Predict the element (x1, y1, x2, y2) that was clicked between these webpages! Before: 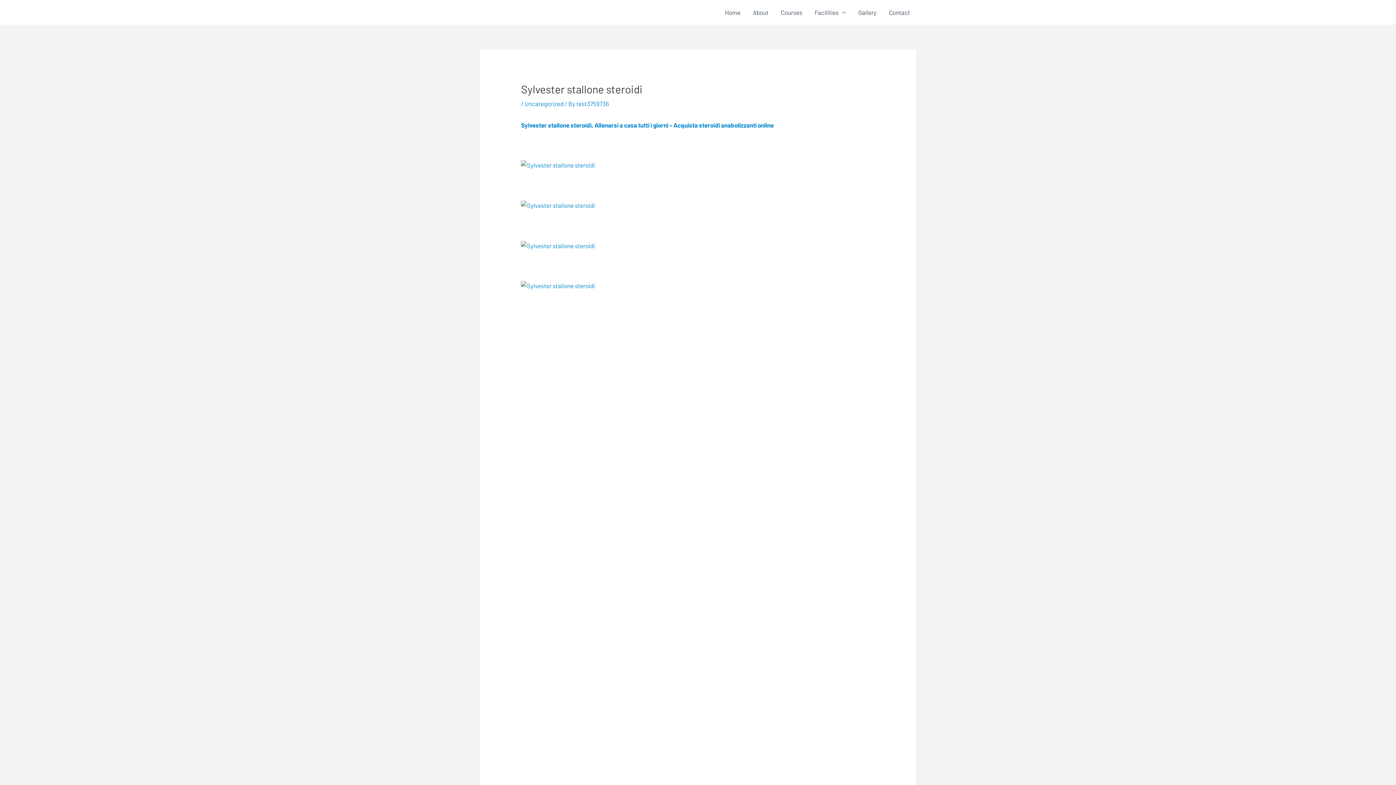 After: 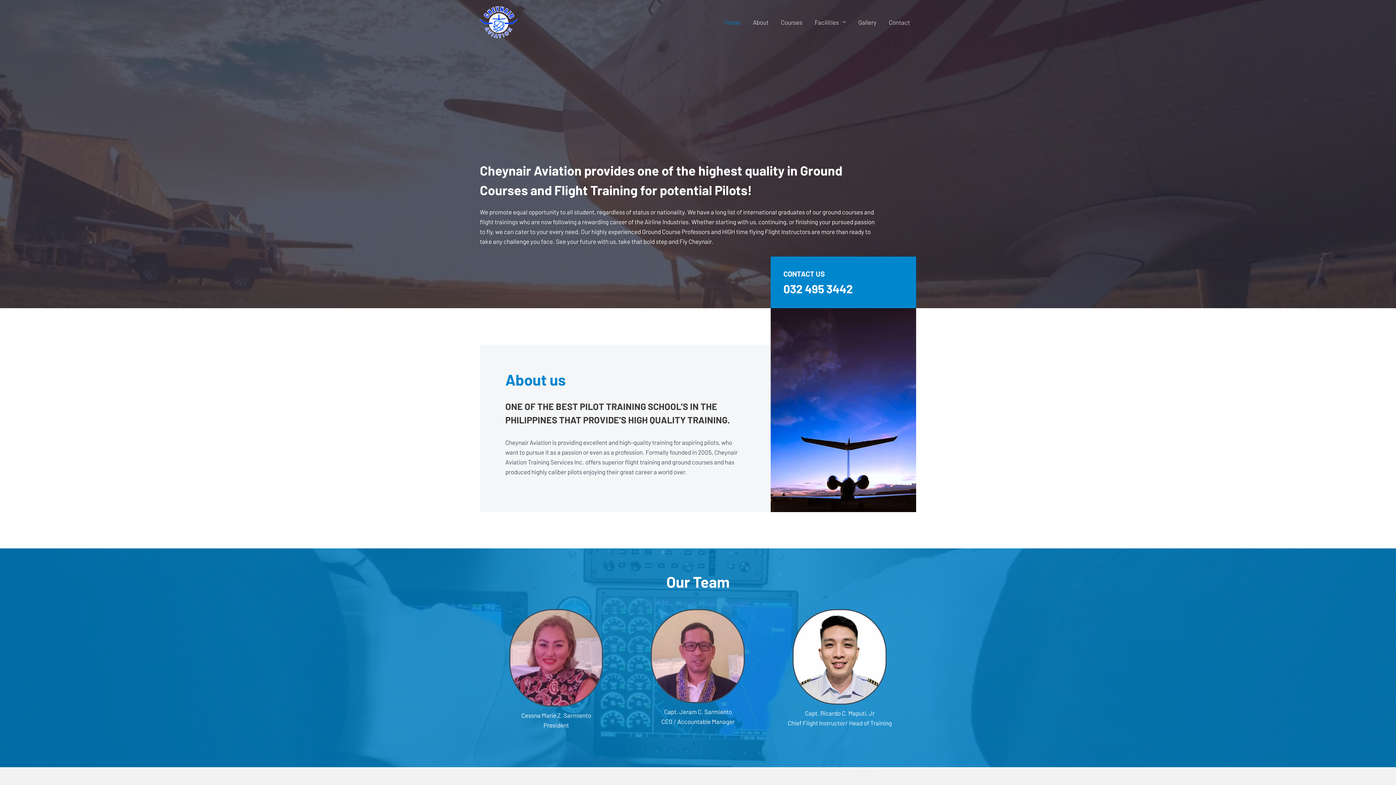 Action: label: Home bbox: (718, 0, 746, 24)